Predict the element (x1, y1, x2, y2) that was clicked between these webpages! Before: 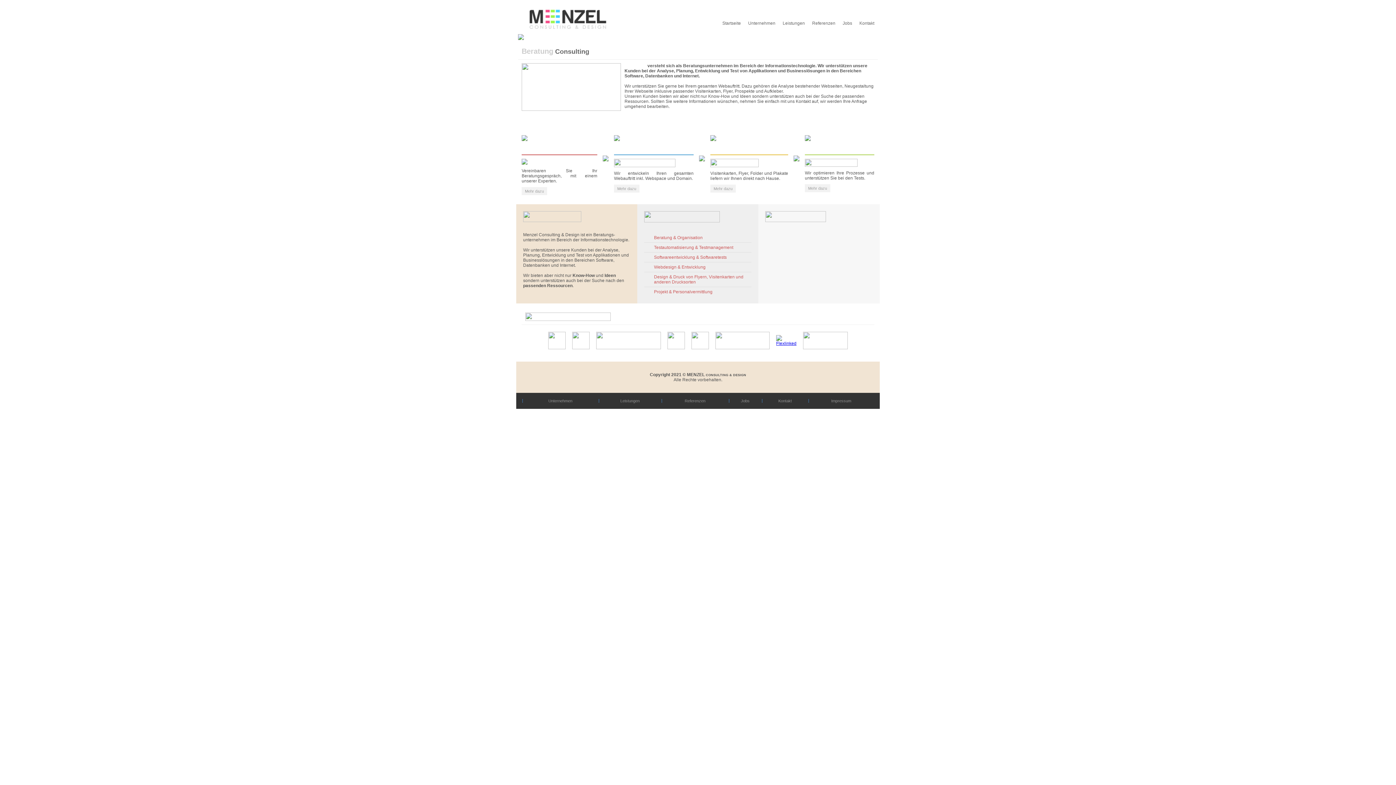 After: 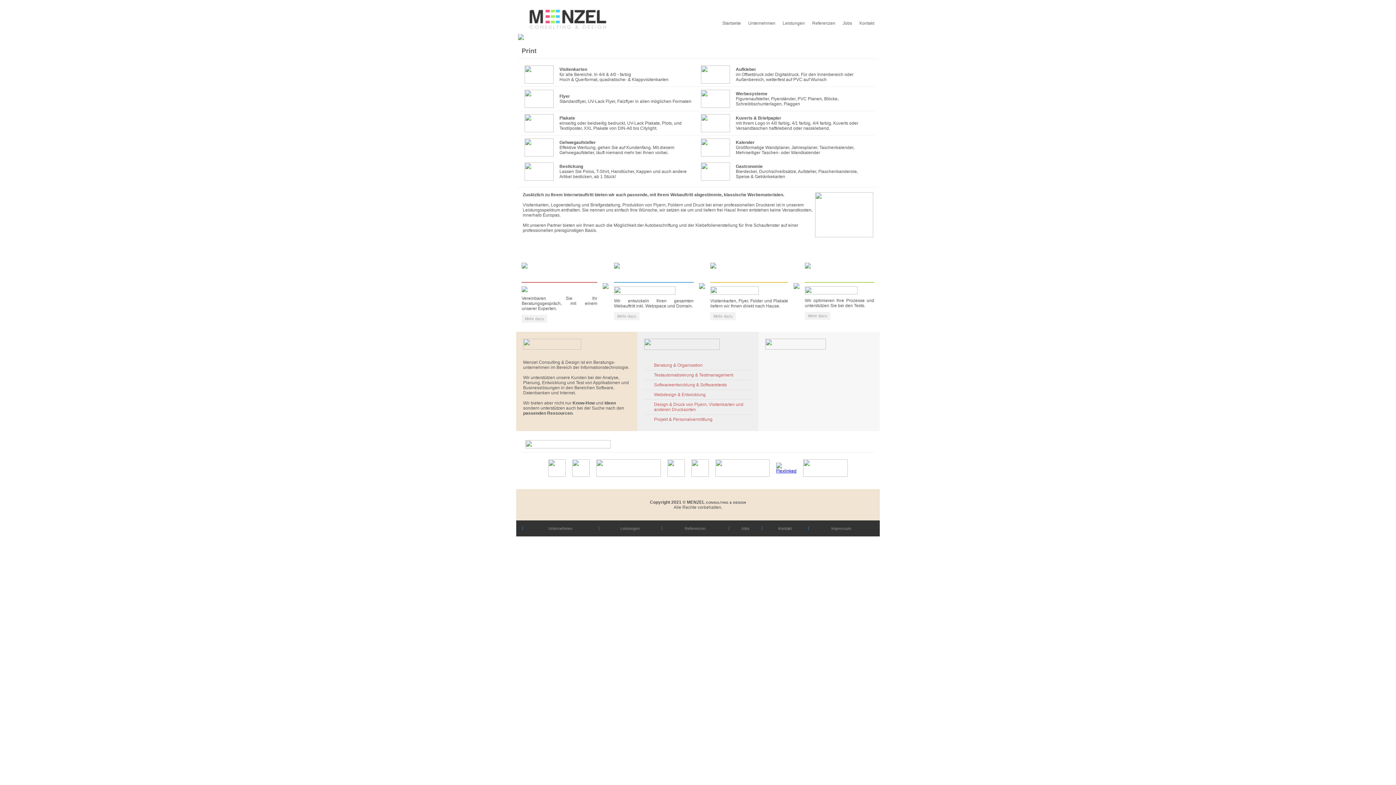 Action: bbox: (713, 186, 732, 190) label: Mehr dazu